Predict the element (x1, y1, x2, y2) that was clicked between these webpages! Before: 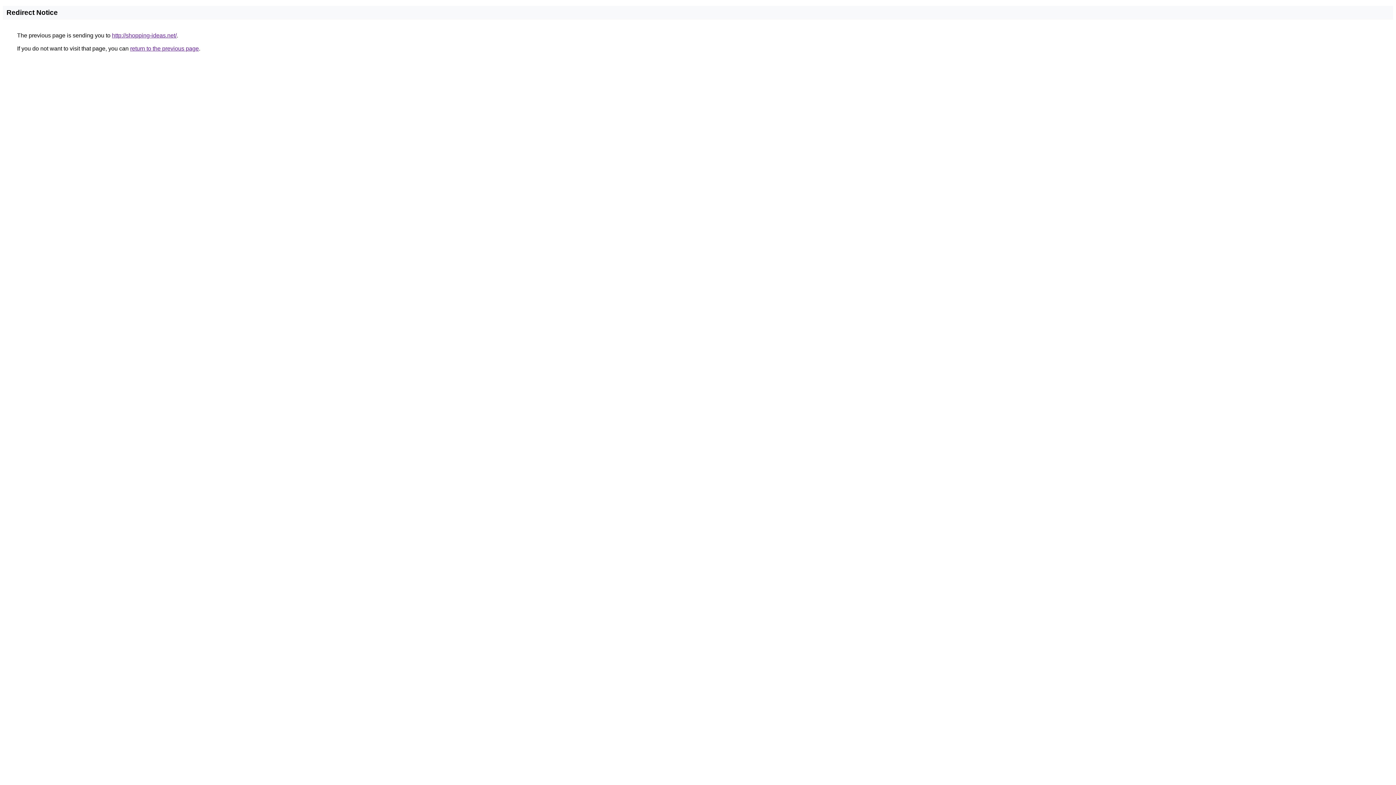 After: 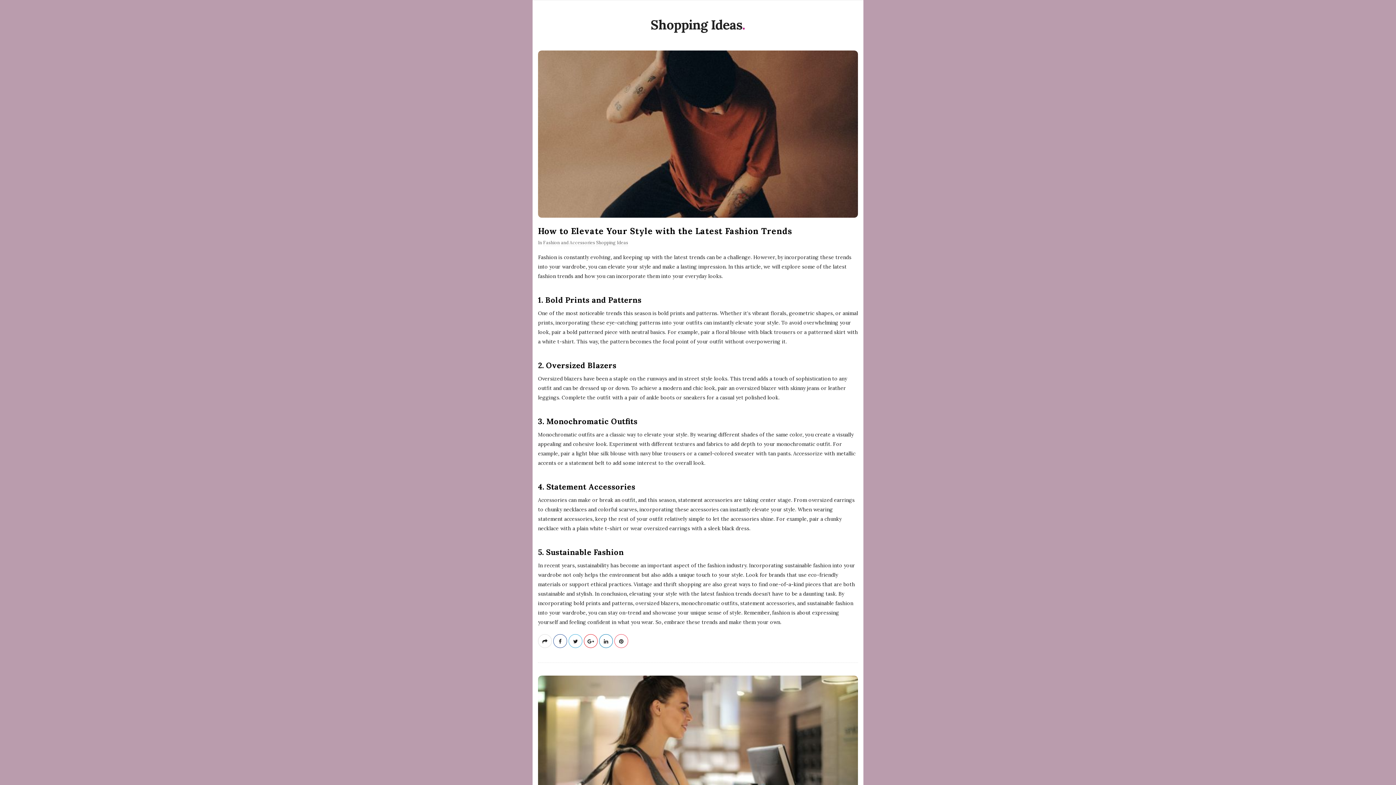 Action: bbox: (112, 32, 176, 38) label: http://shopping-ideas.net/